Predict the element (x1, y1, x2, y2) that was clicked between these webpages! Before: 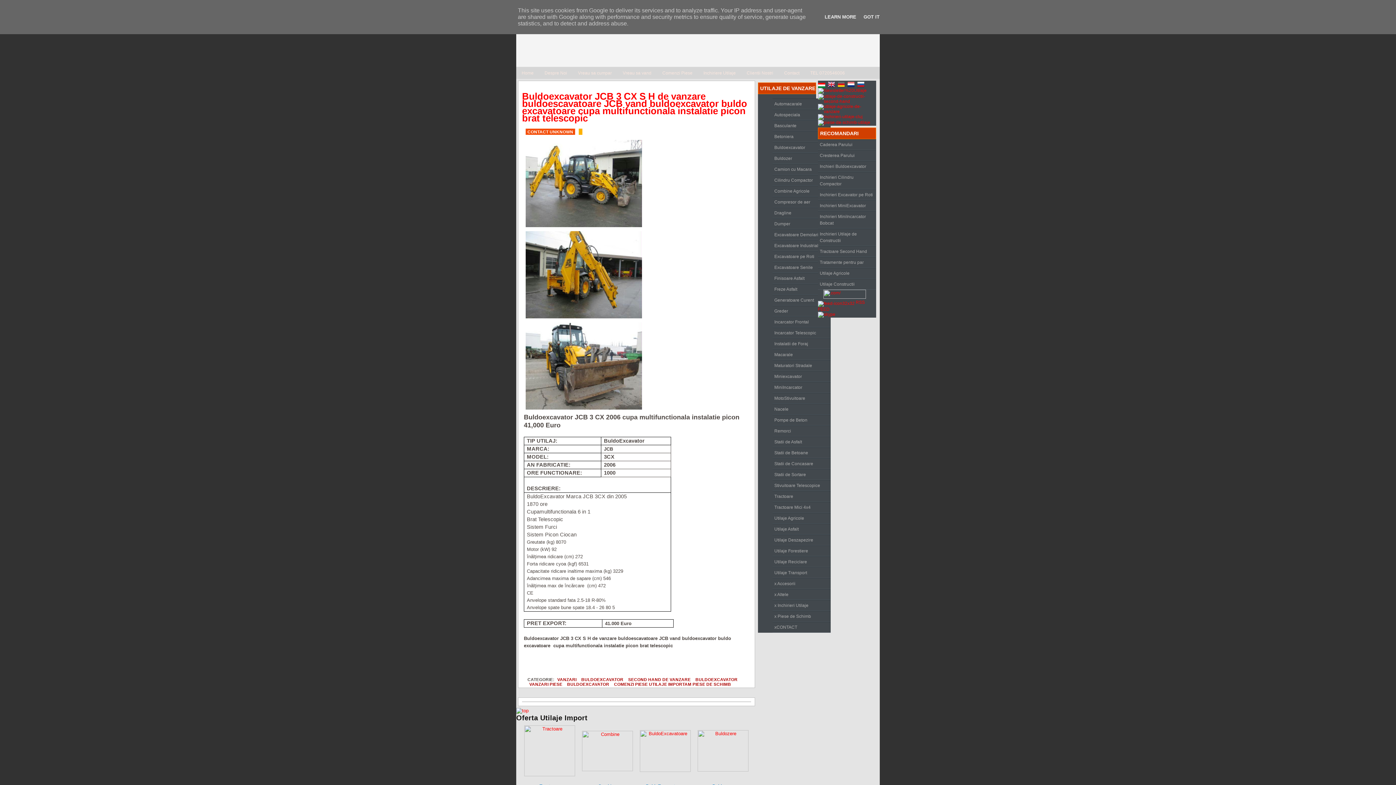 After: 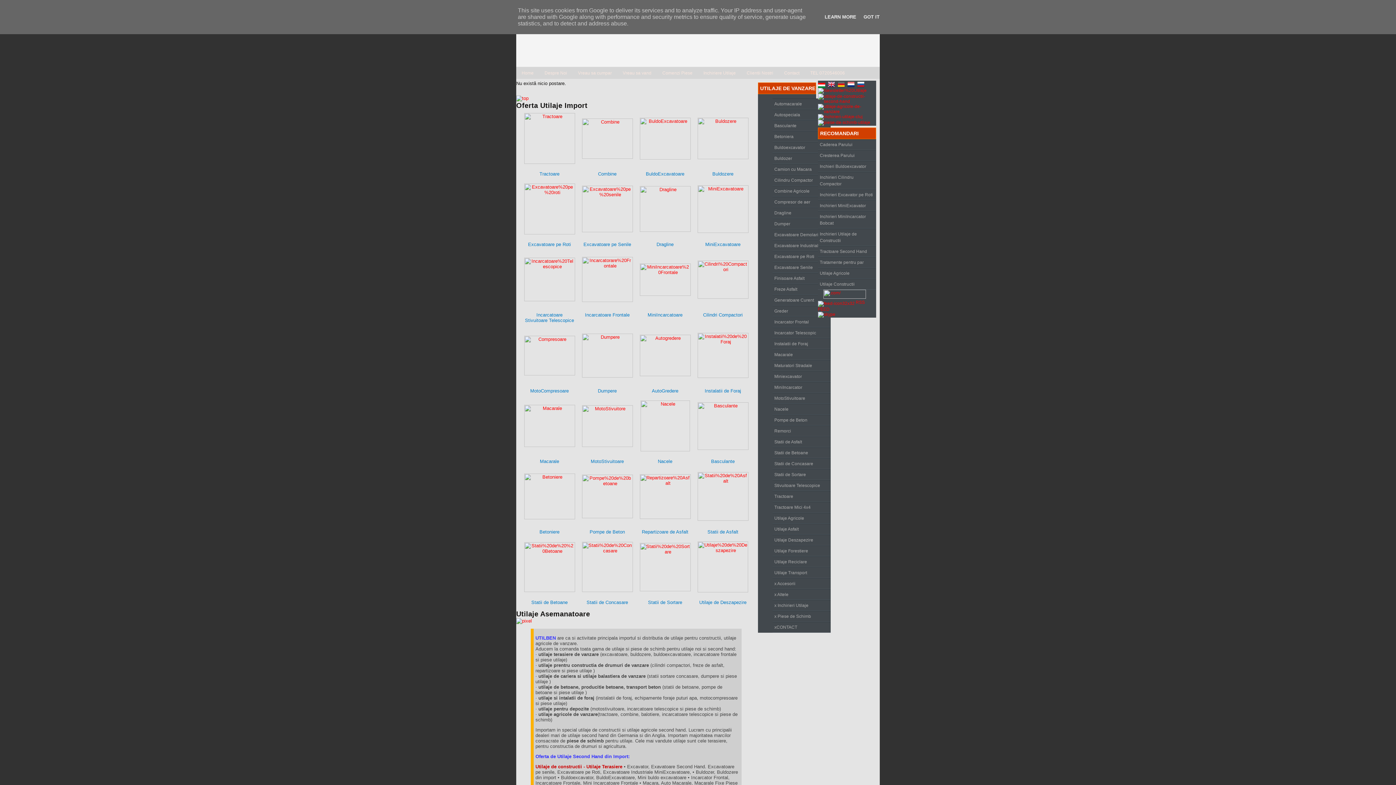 Action: bbox: (516, 66, 539, 78) label: Home